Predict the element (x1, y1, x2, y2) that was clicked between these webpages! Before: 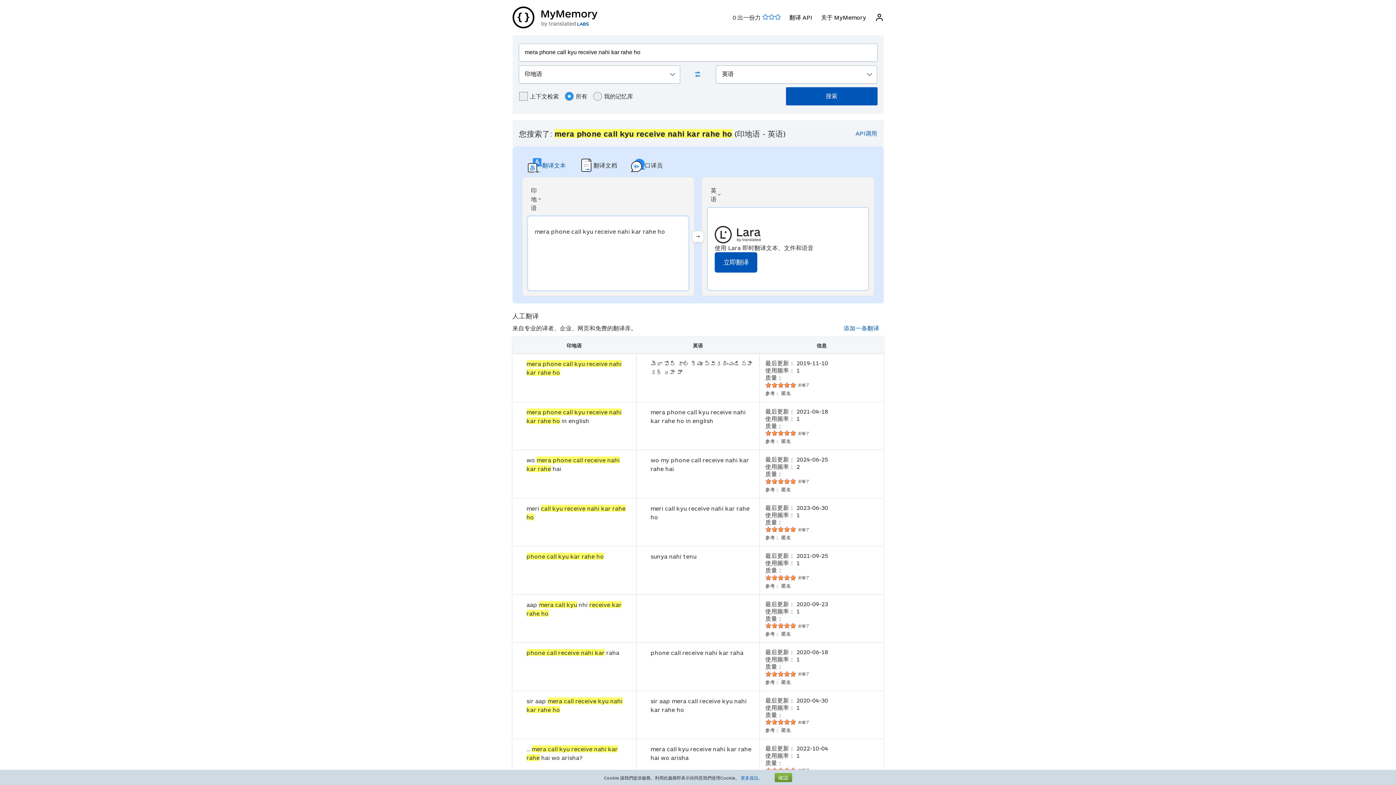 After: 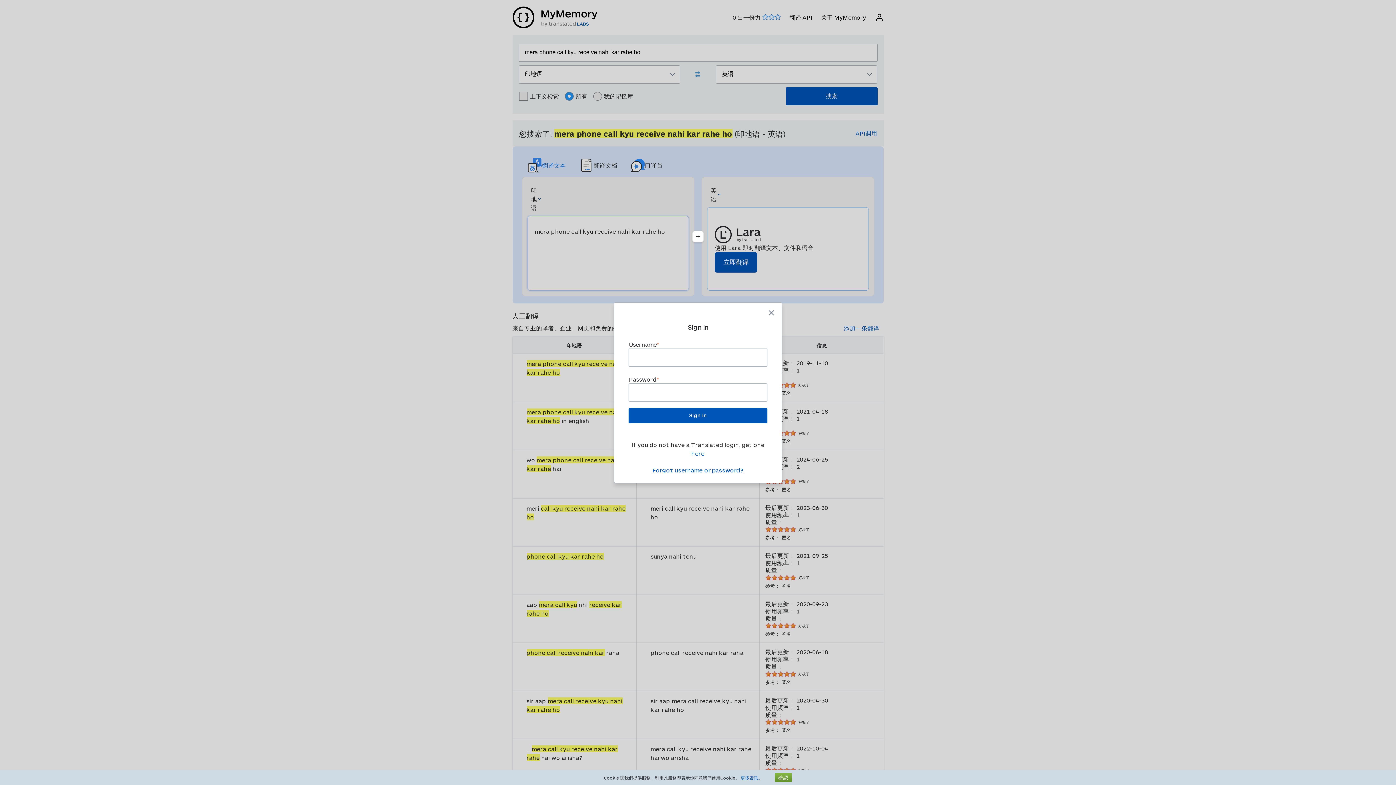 Action: bbox: (875, 13, 883, 21)